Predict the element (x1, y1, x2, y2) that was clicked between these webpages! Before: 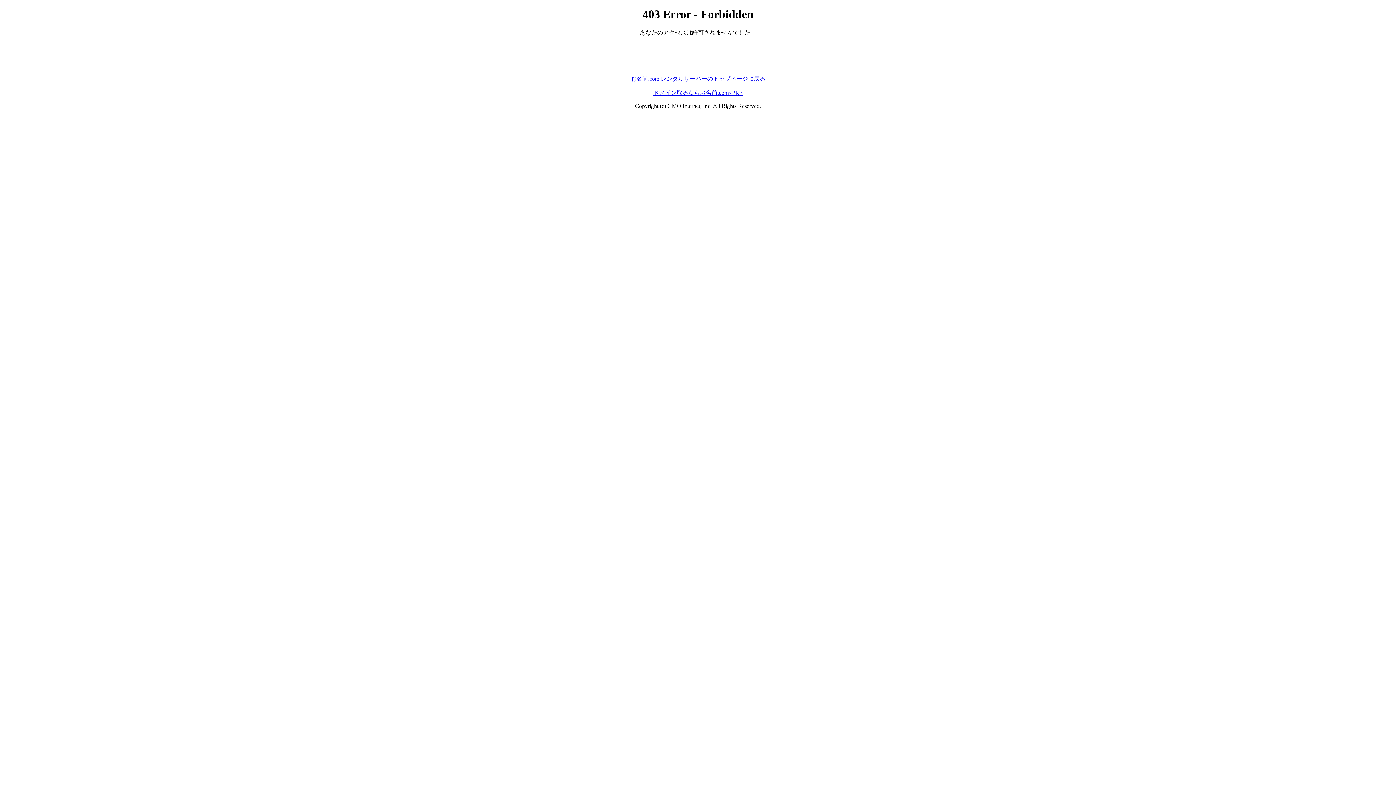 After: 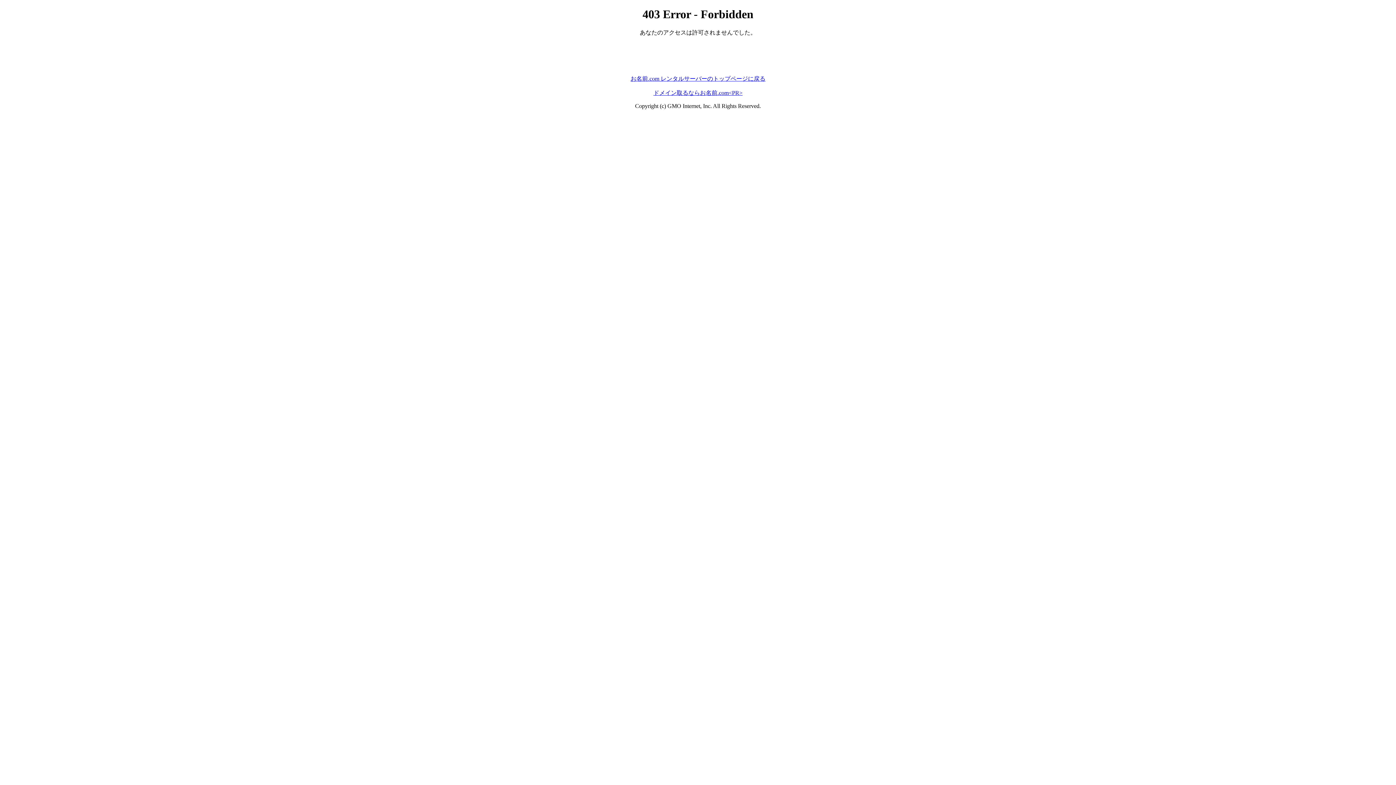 Action: bbox: (630, 75, 765, 81) label: お名前.com レンタルサーバーのトップページに戻る